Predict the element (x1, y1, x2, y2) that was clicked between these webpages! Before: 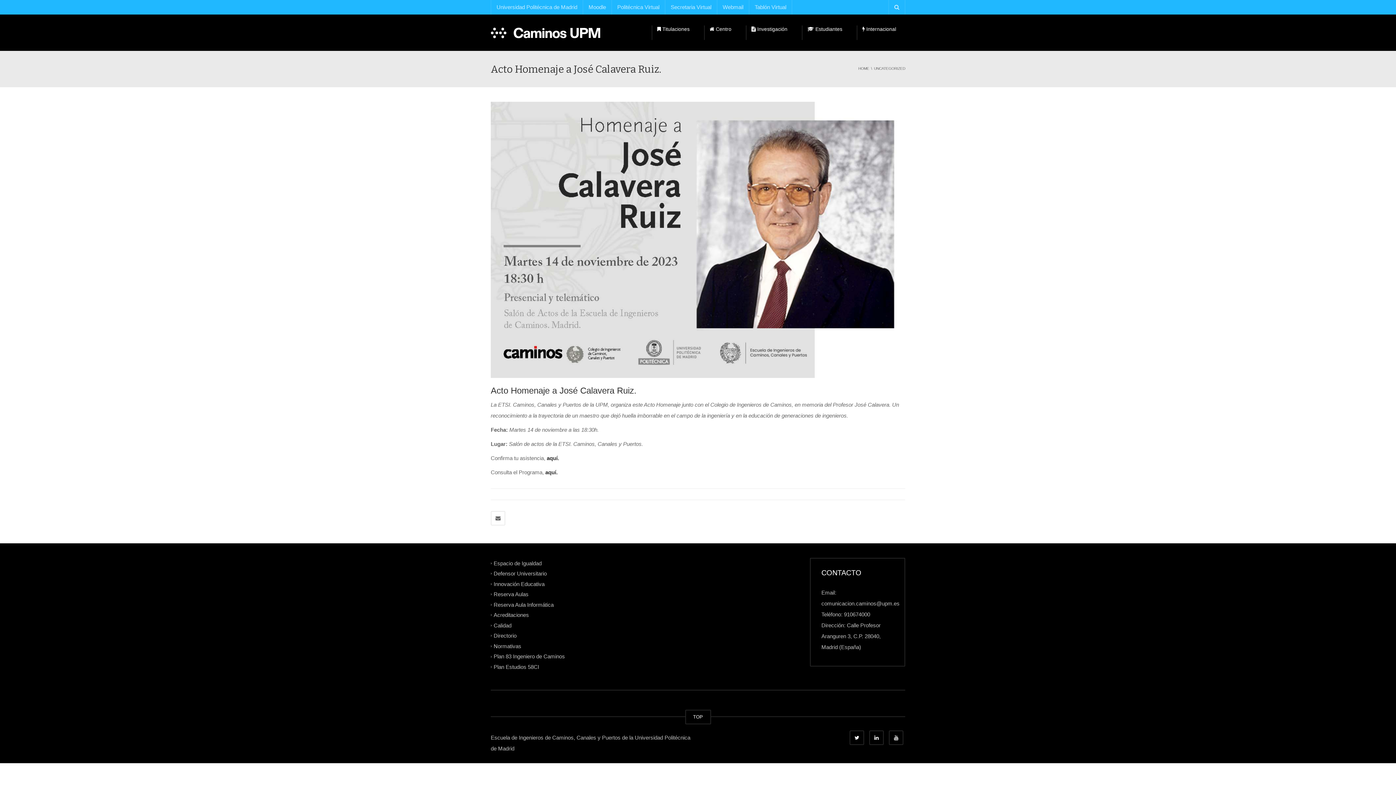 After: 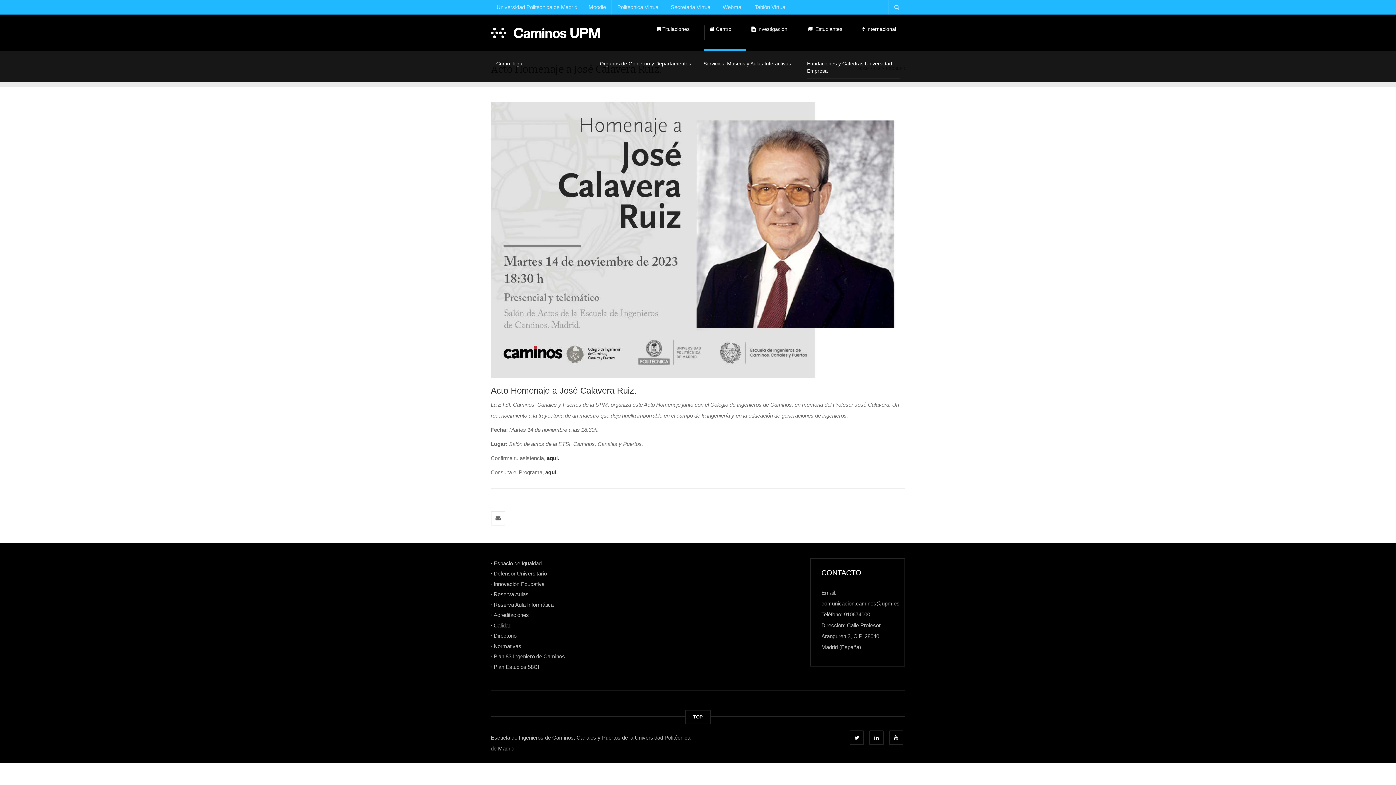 Action: label:  Centro bbox: (704, 14, 746, 50)